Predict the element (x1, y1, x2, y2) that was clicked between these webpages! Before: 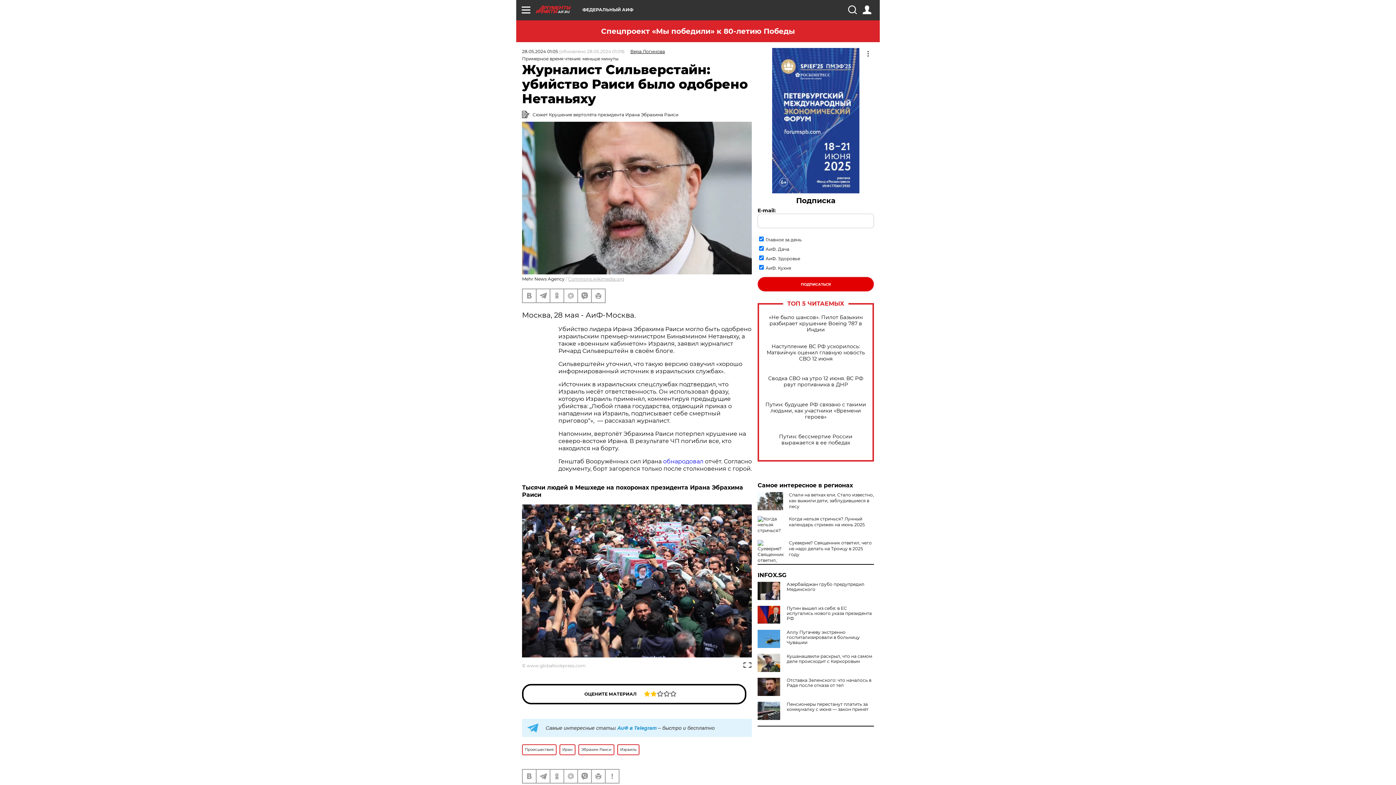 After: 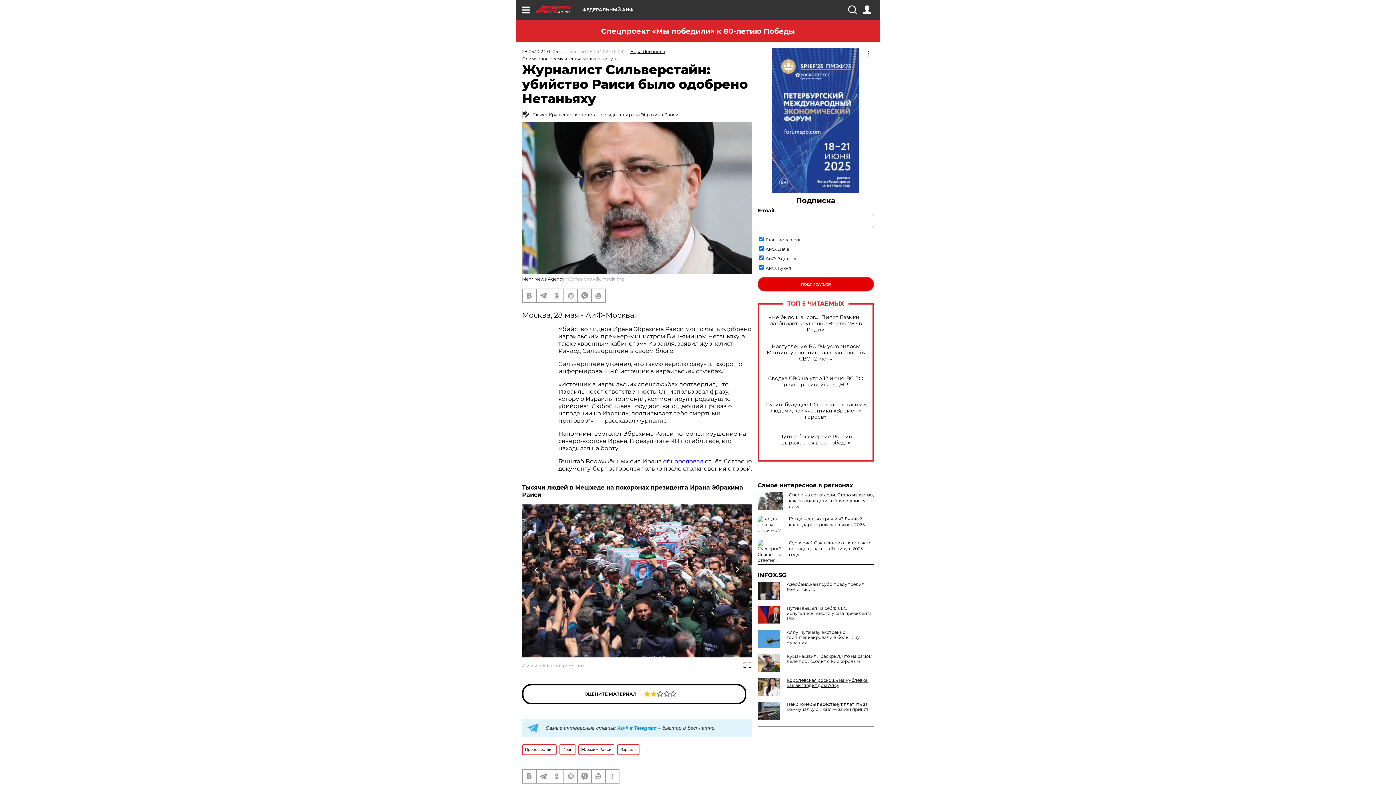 Action: bbox: (757, 678, 874, 688) label: Отставка Зеленского: что началось в Раде после отказа от тел